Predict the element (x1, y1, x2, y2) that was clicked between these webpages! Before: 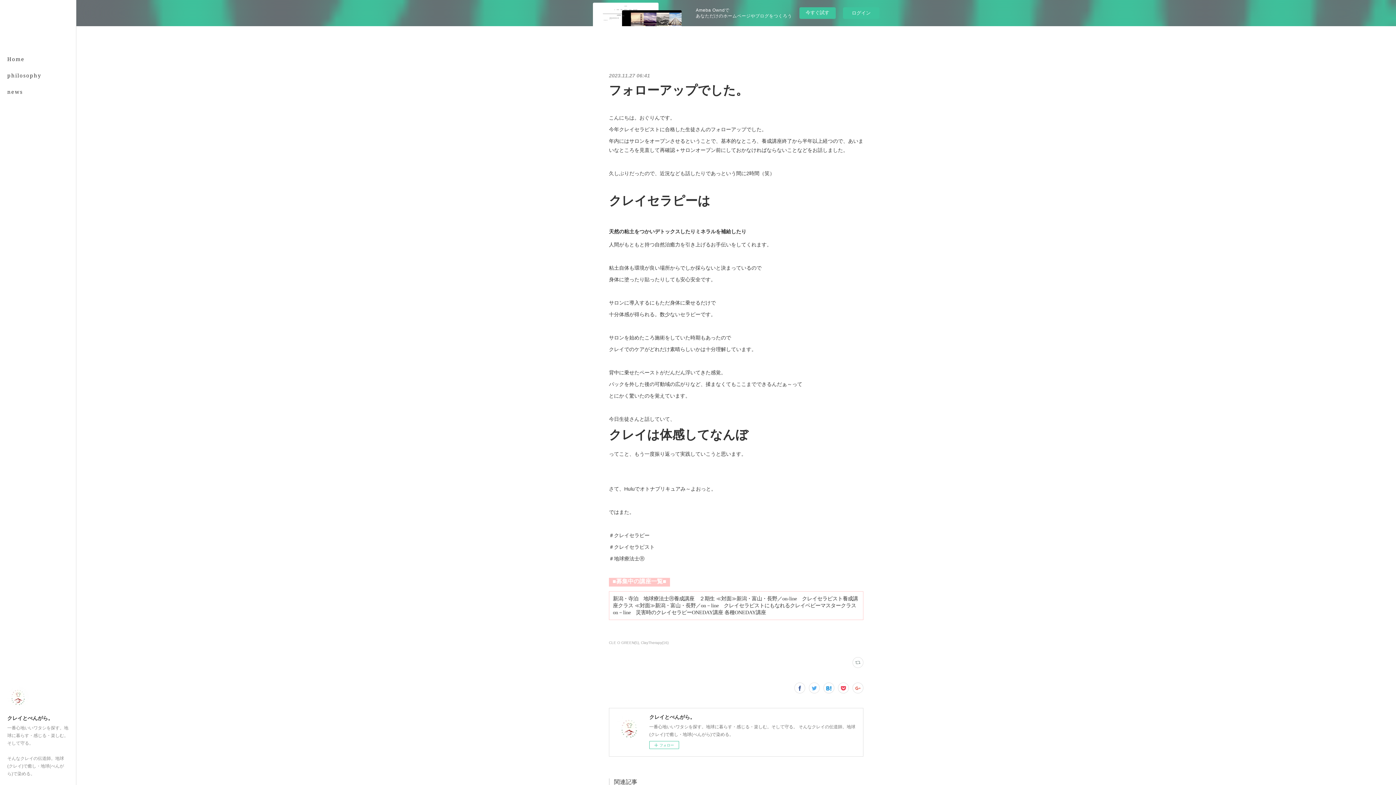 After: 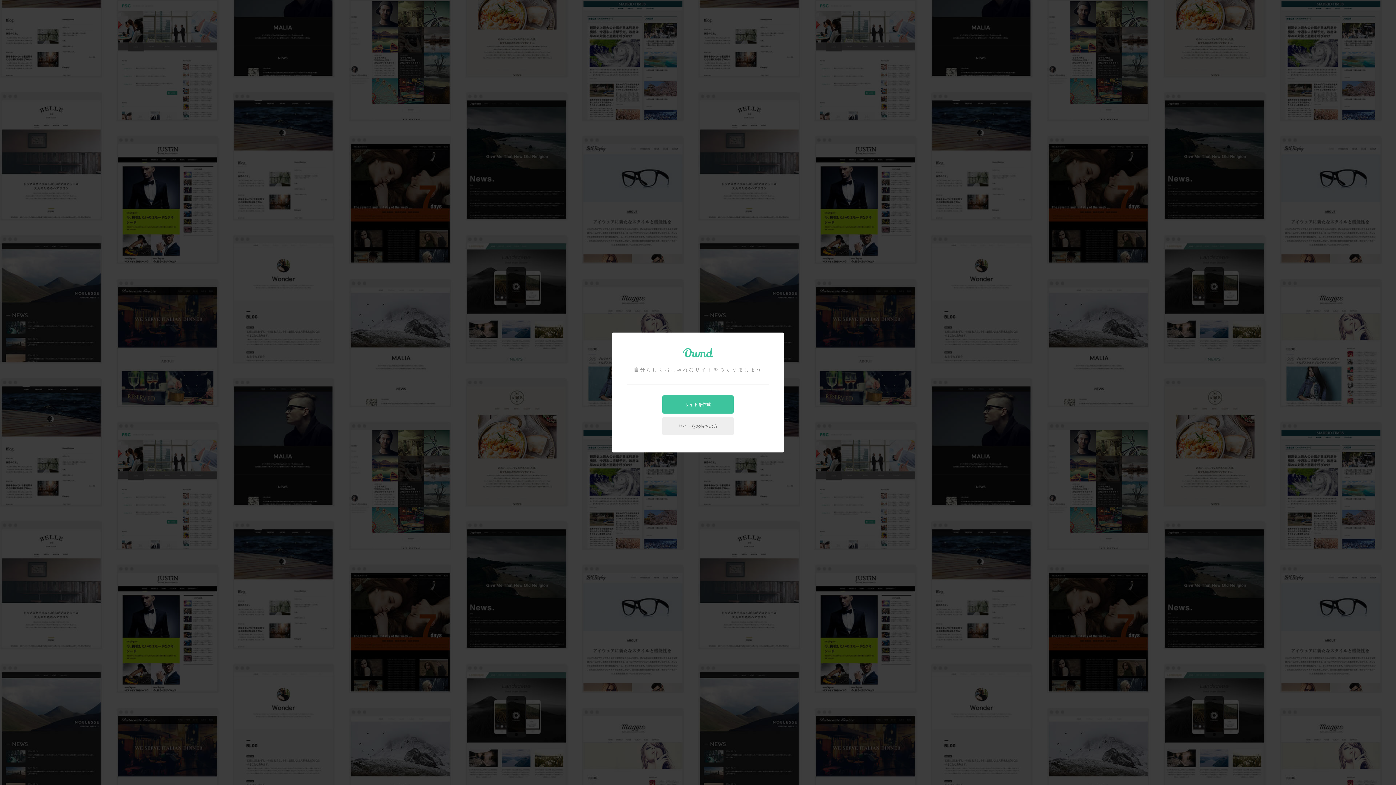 Action: bbox: (799, 7, 835, 18) label: 今すぐ試す